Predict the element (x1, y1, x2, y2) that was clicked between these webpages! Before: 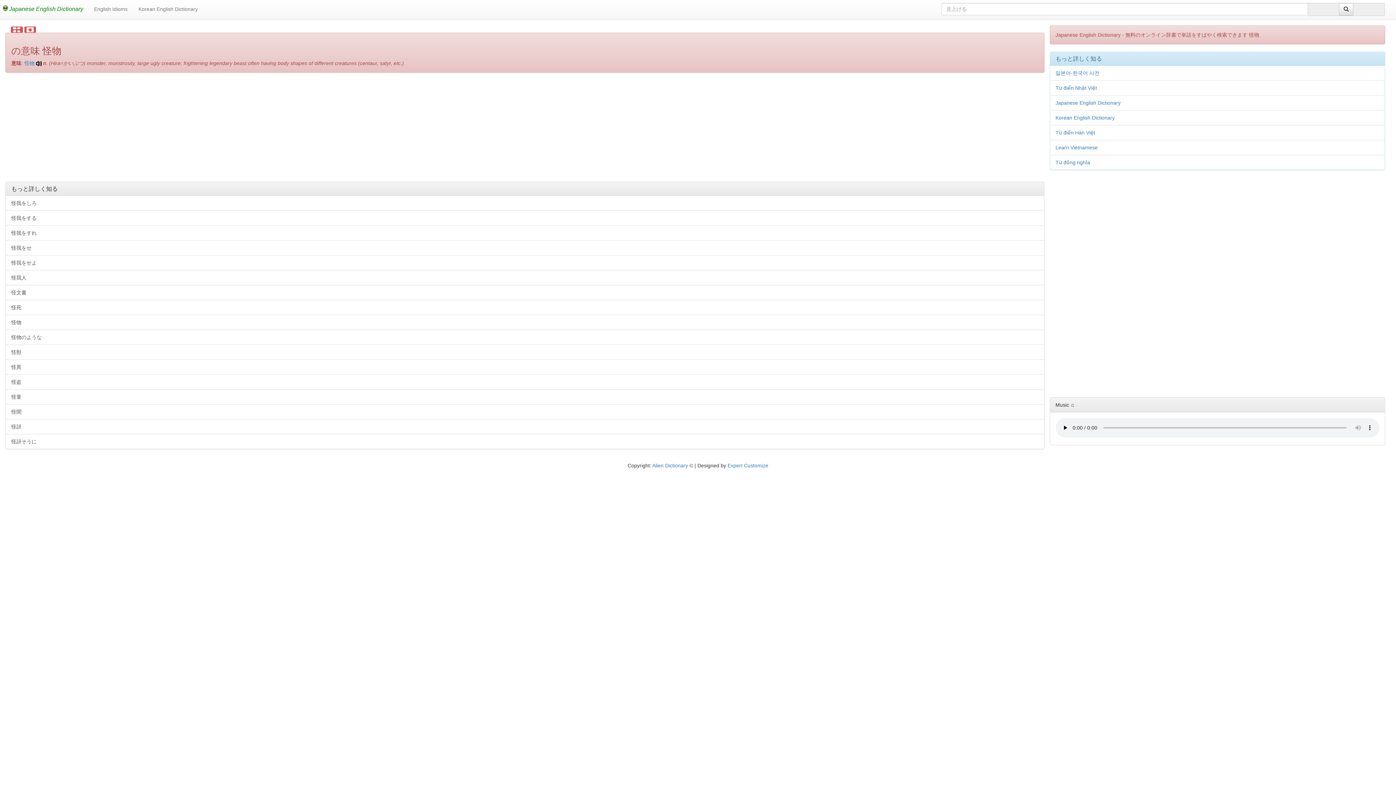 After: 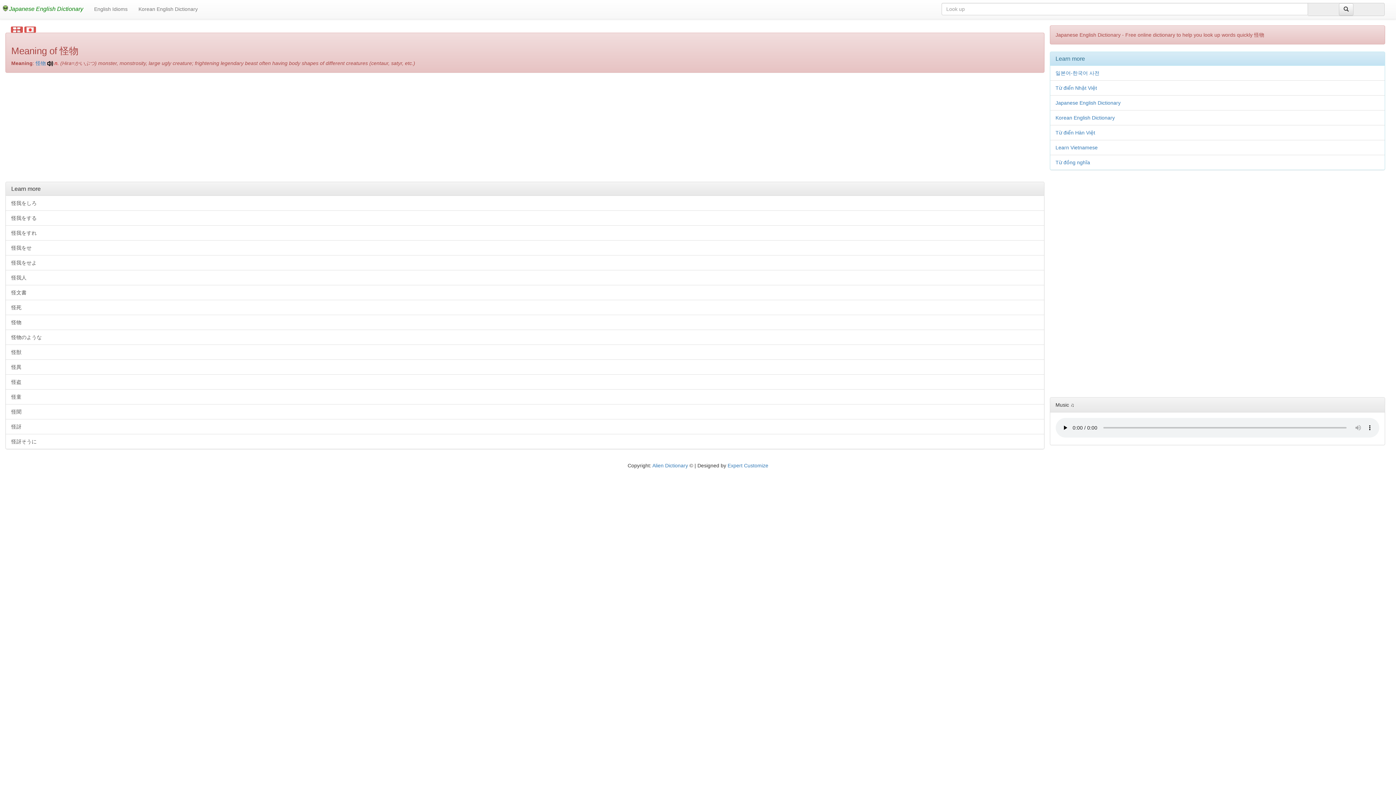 Action: bbox: (10, 26, 22, 32)